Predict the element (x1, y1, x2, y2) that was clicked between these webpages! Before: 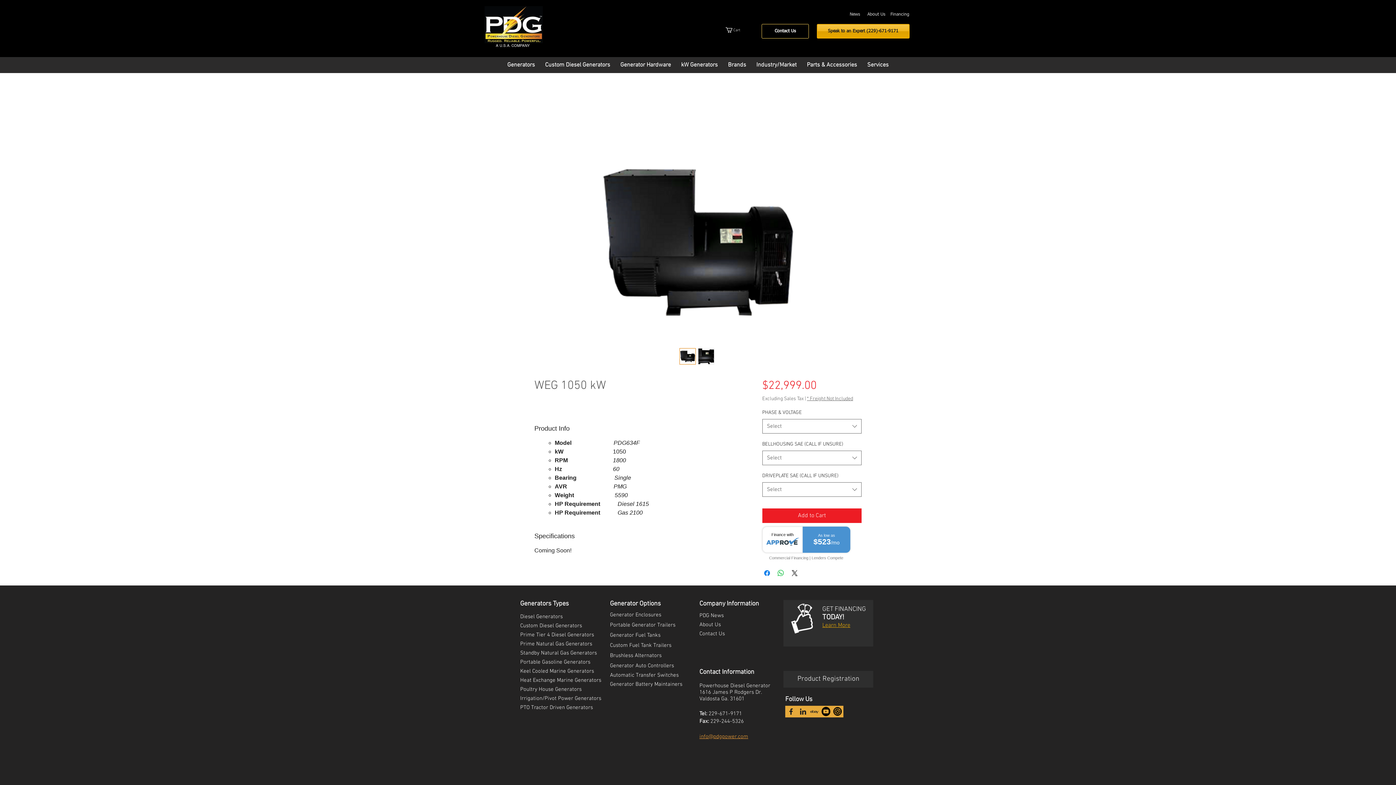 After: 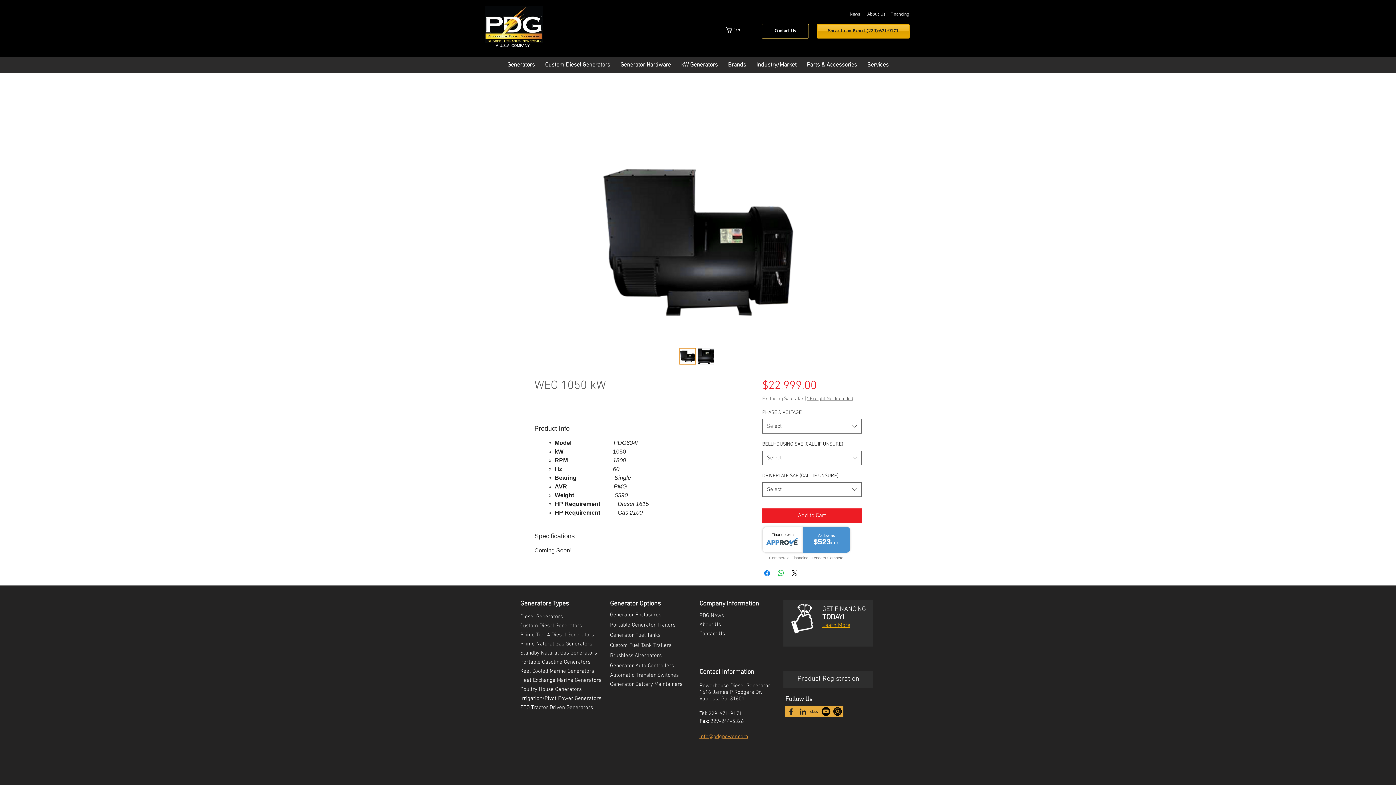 Action: bbox: (725, 27, 753, 32) label: Cart